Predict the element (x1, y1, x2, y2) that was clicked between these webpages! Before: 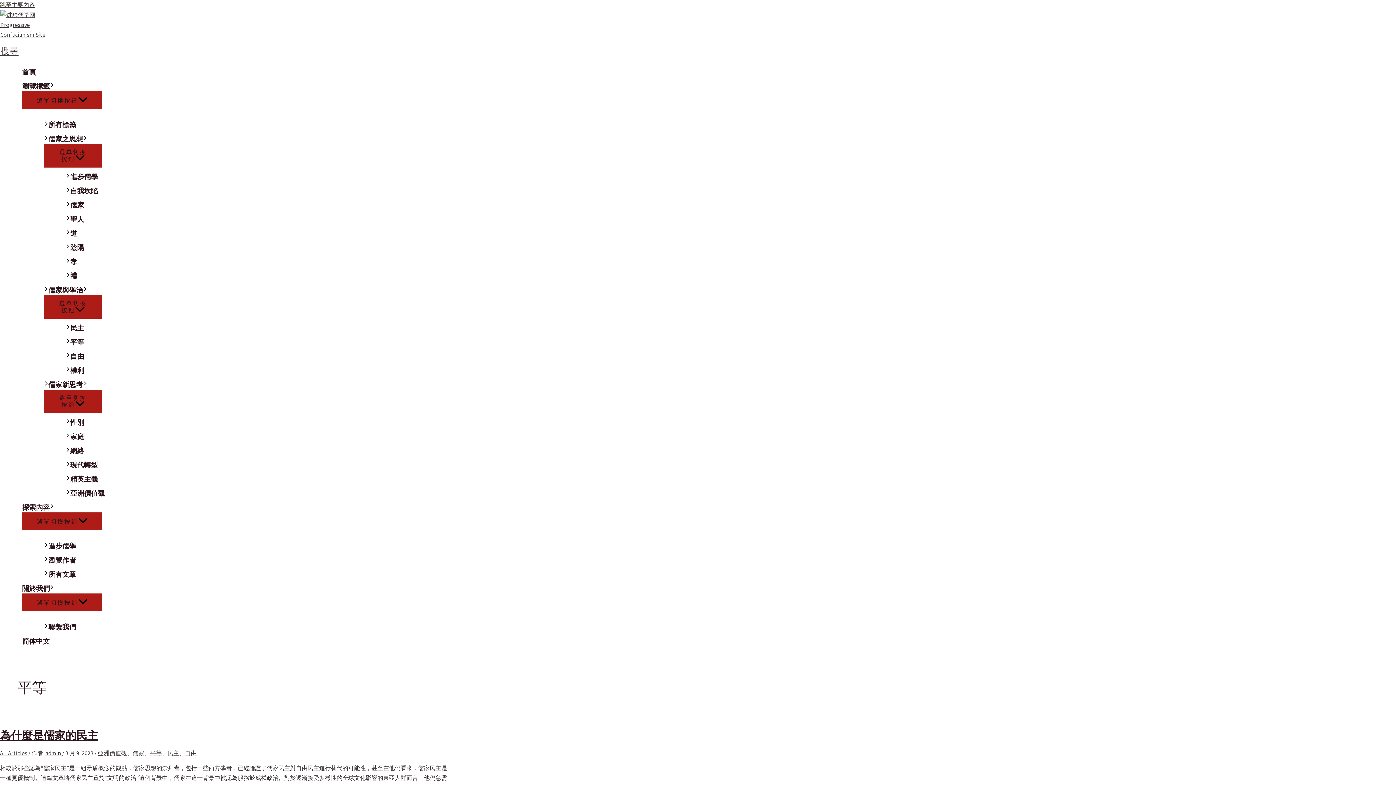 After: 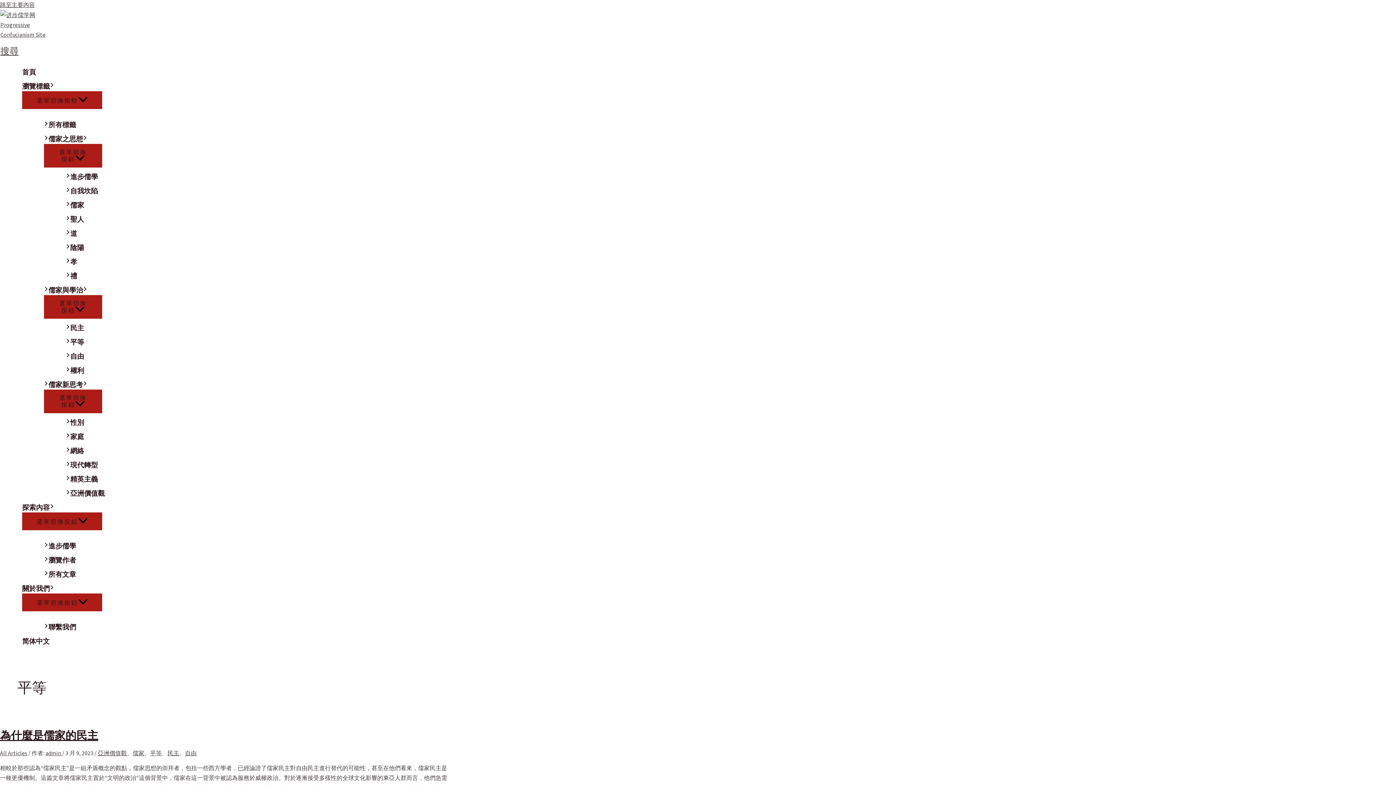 Action: label: 平等 bbox: (65, 333, 124, 347)